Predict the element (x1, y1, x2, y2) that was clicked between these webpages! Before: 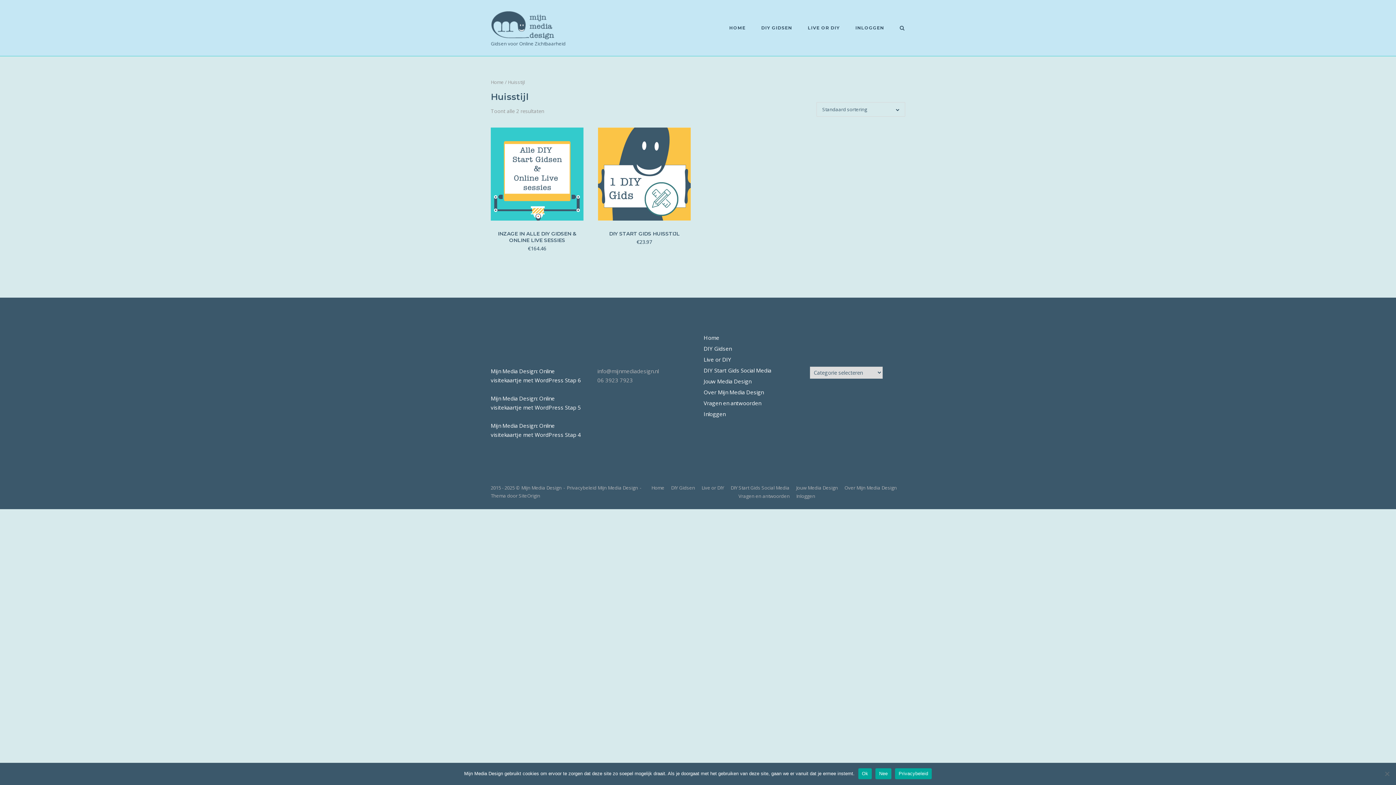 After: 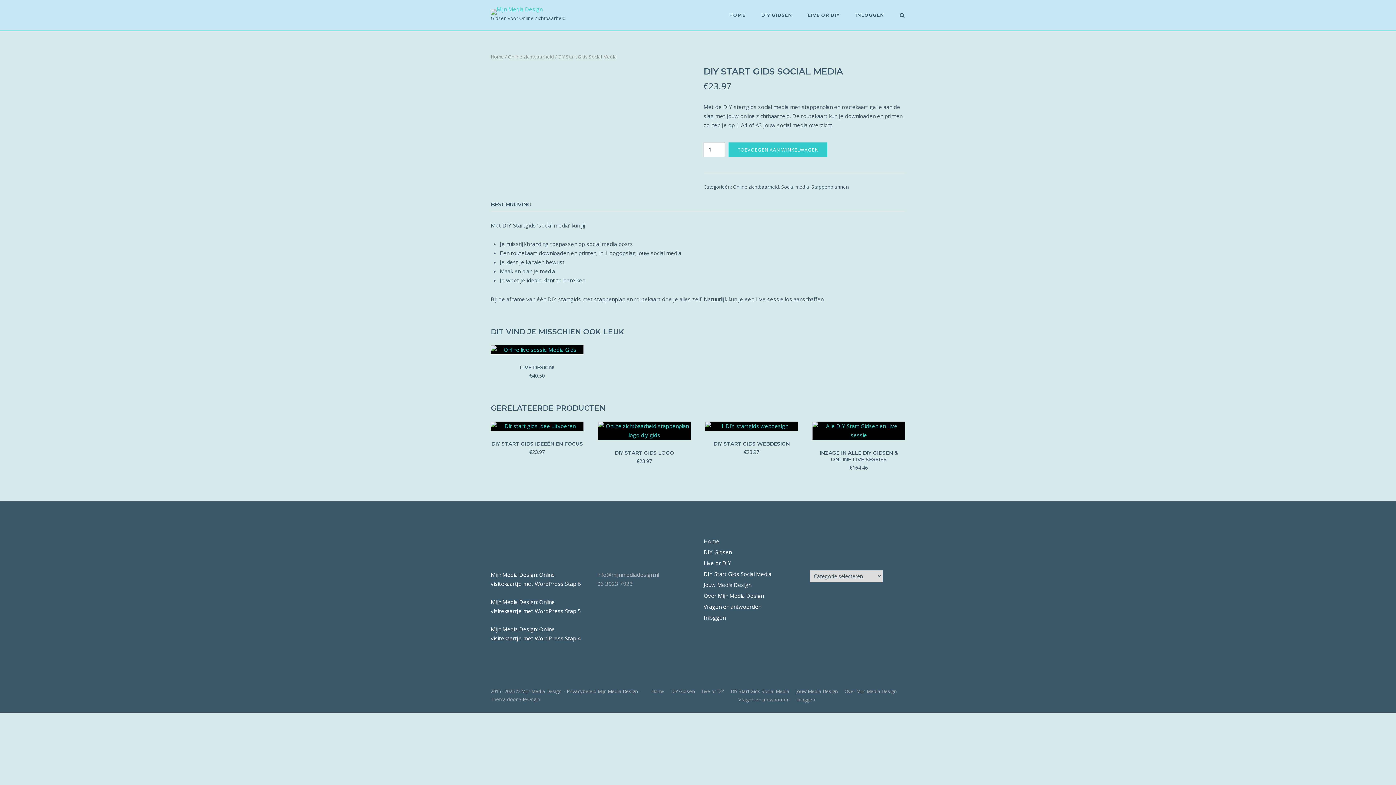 Action: label: DIY Start Gids Social Media bbox: (730, 484, 789, 491)